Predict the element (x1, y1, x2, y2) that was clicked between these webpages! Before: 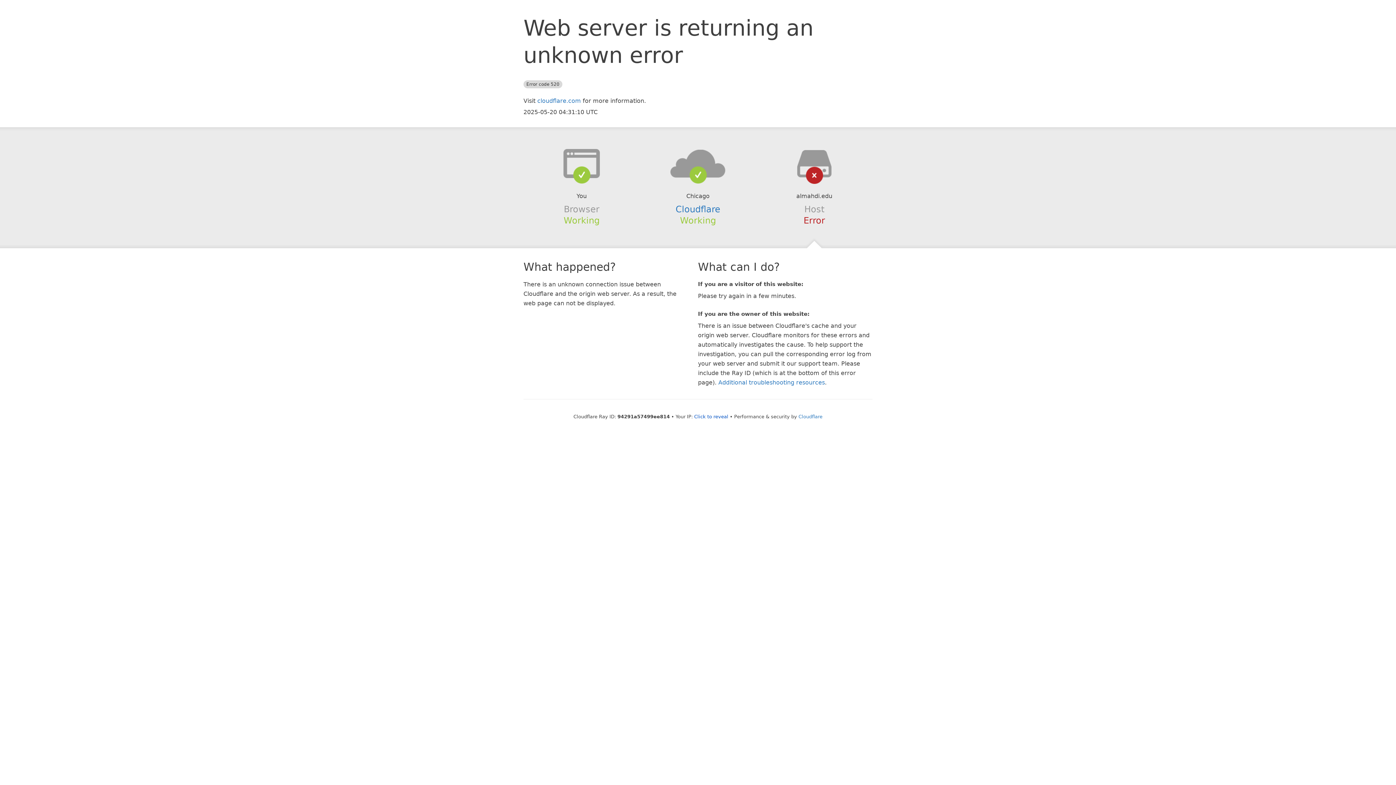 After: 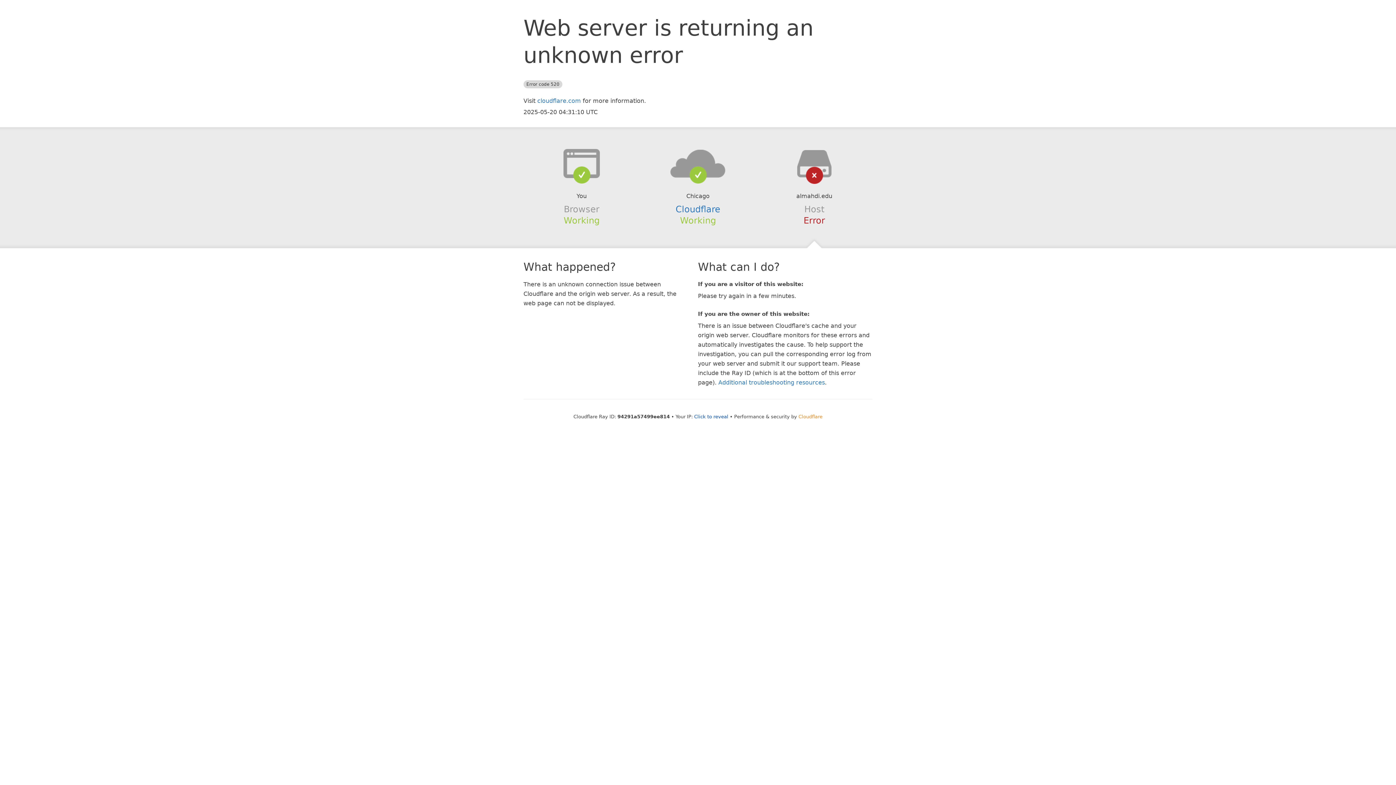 Action: bbox: (798, 414, 822, 419) label: Cloudflare